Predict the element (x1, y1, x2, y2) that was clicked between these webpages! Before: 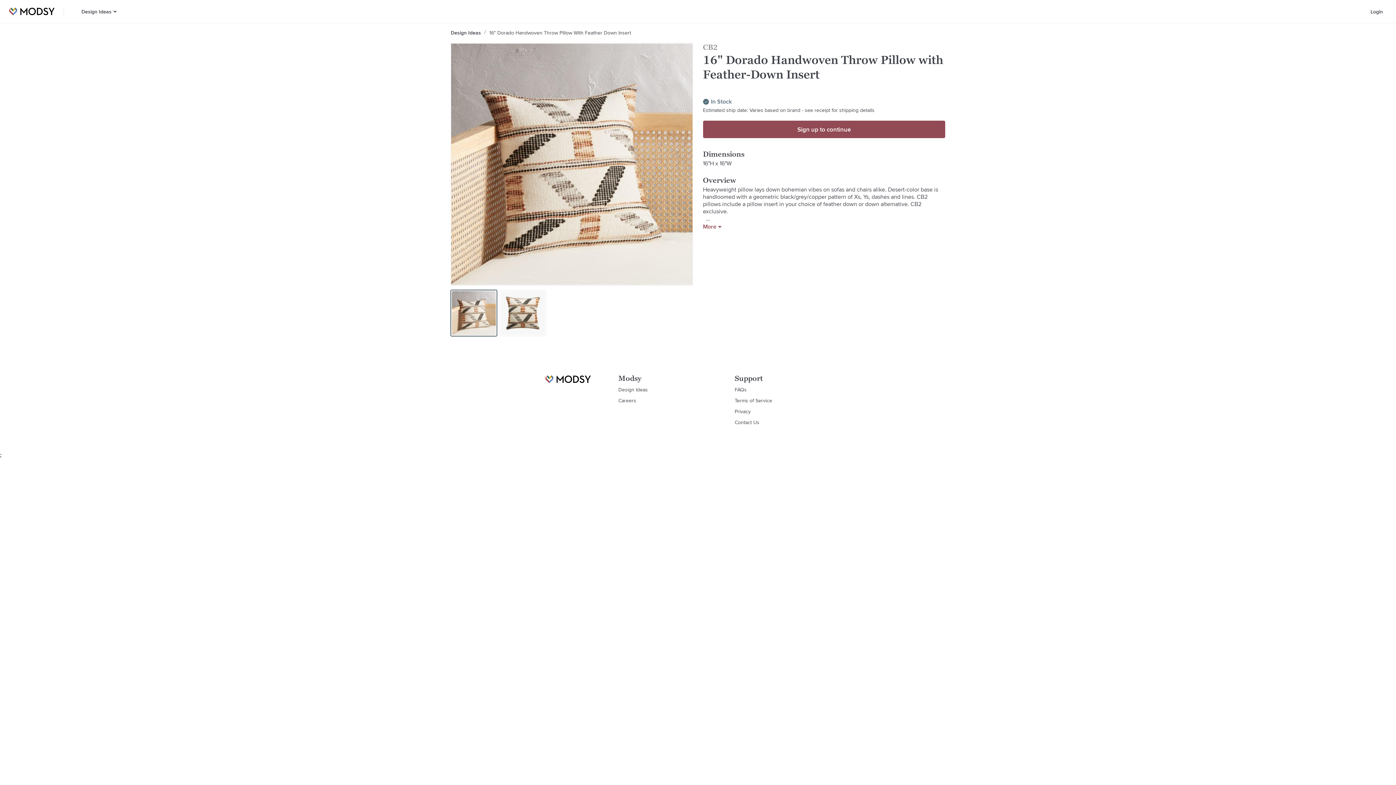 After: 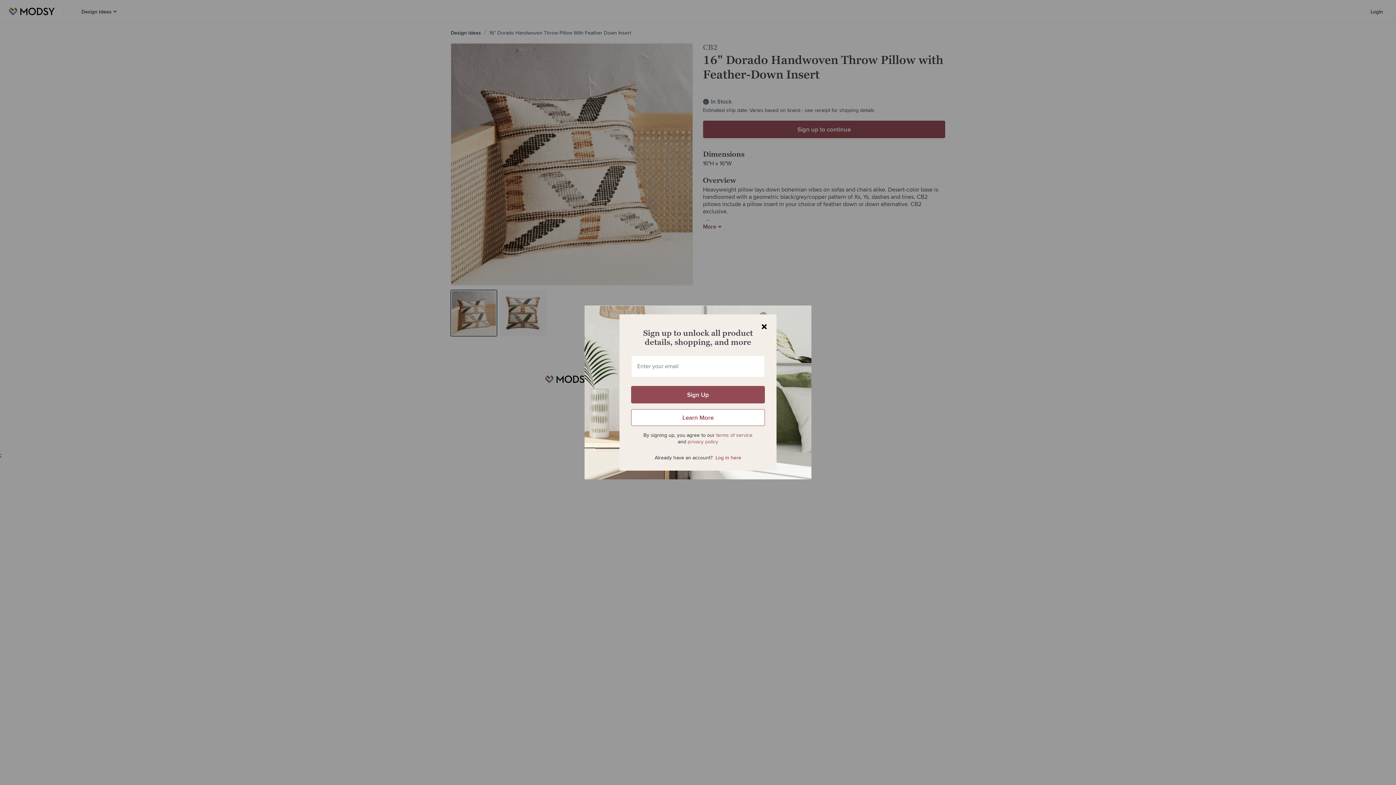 Action: bbox: (703, 120, 945, 138) label: Sign up to continue